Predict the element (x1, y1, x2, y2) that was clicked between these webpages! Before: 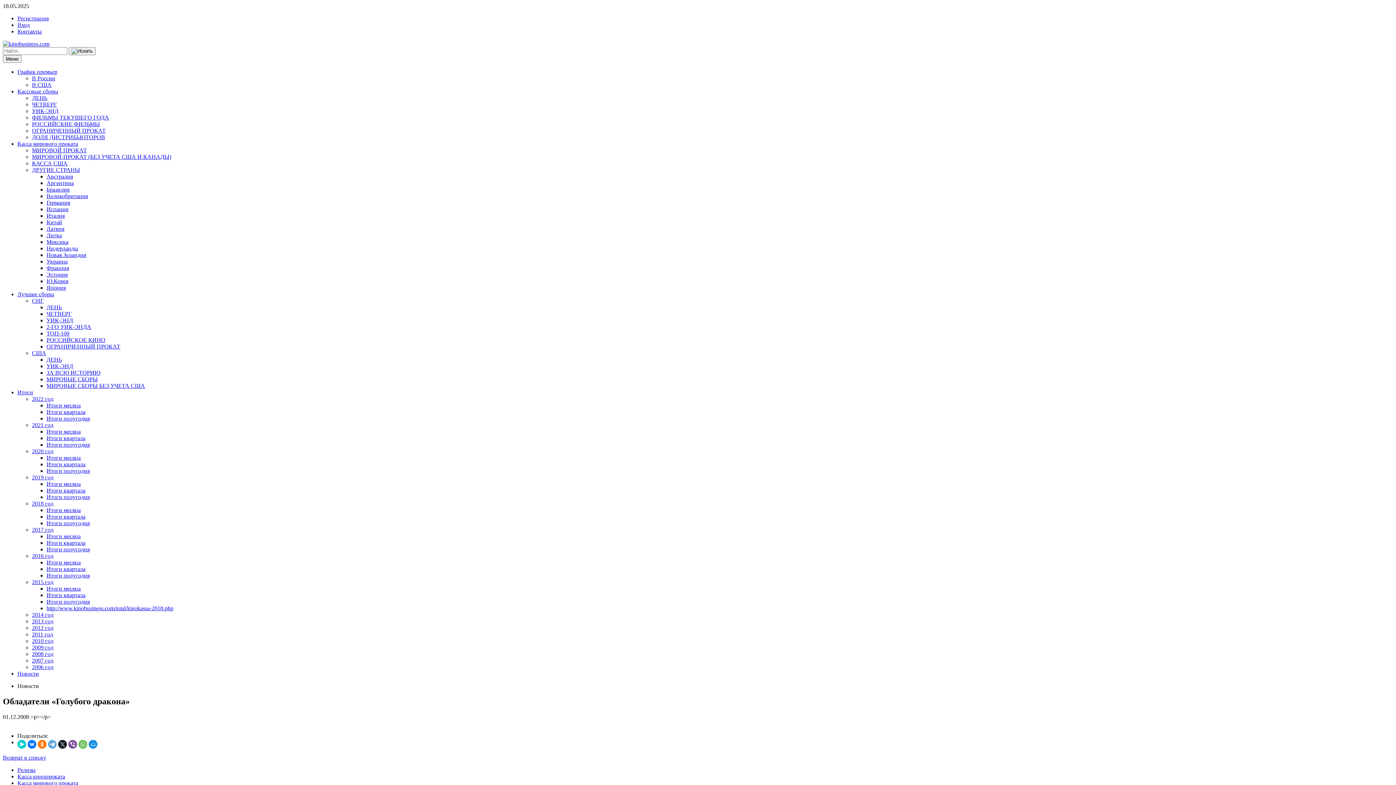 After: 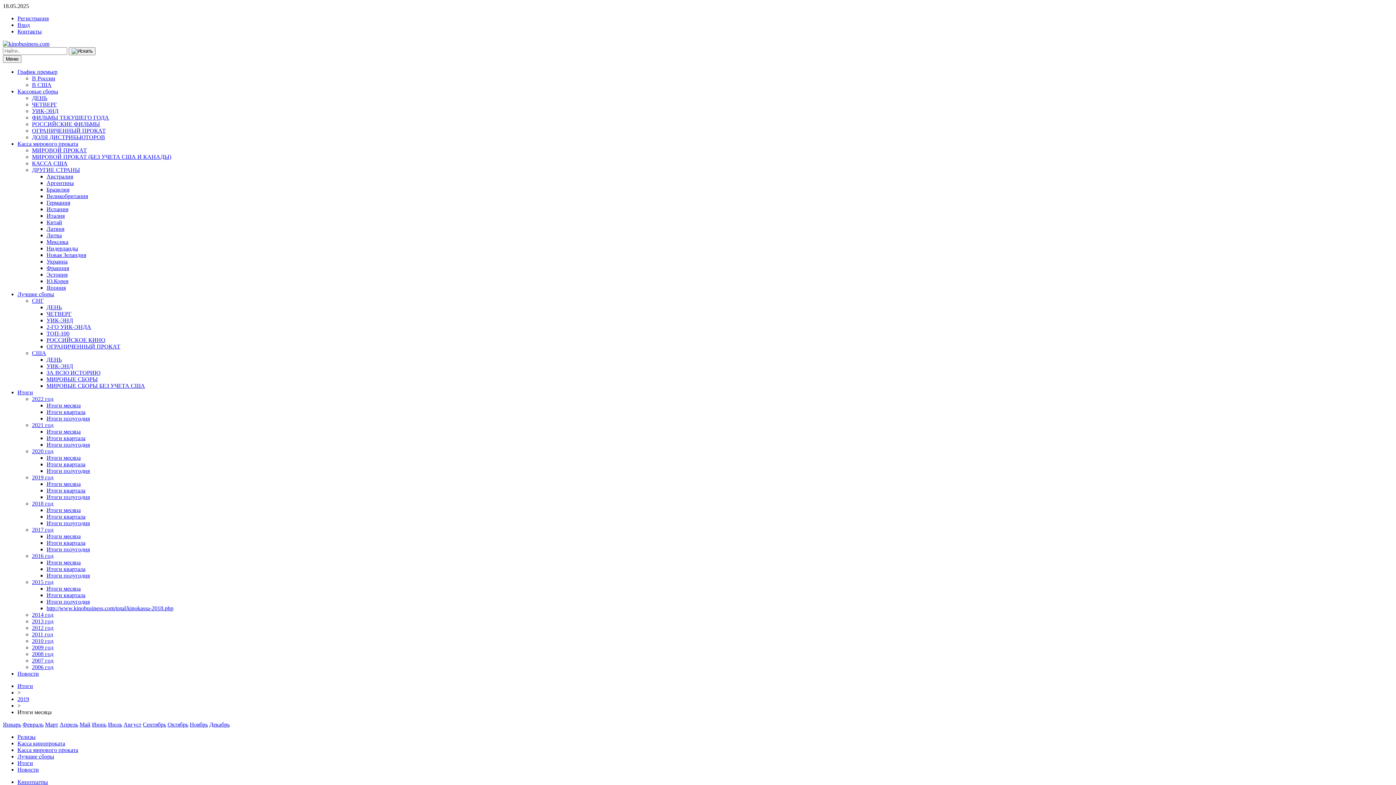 Action: label: Итоги месяца bbox: (46, 481, 80, 487)